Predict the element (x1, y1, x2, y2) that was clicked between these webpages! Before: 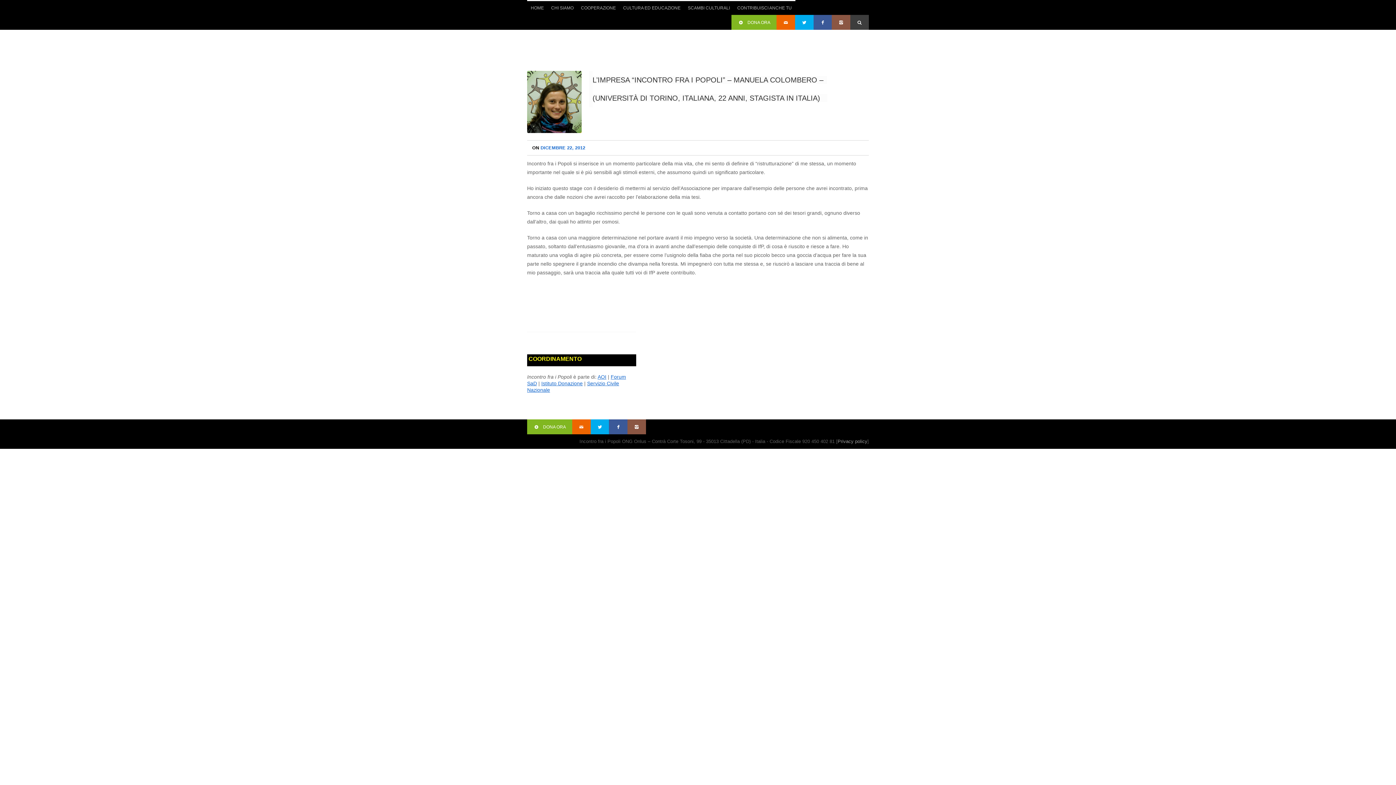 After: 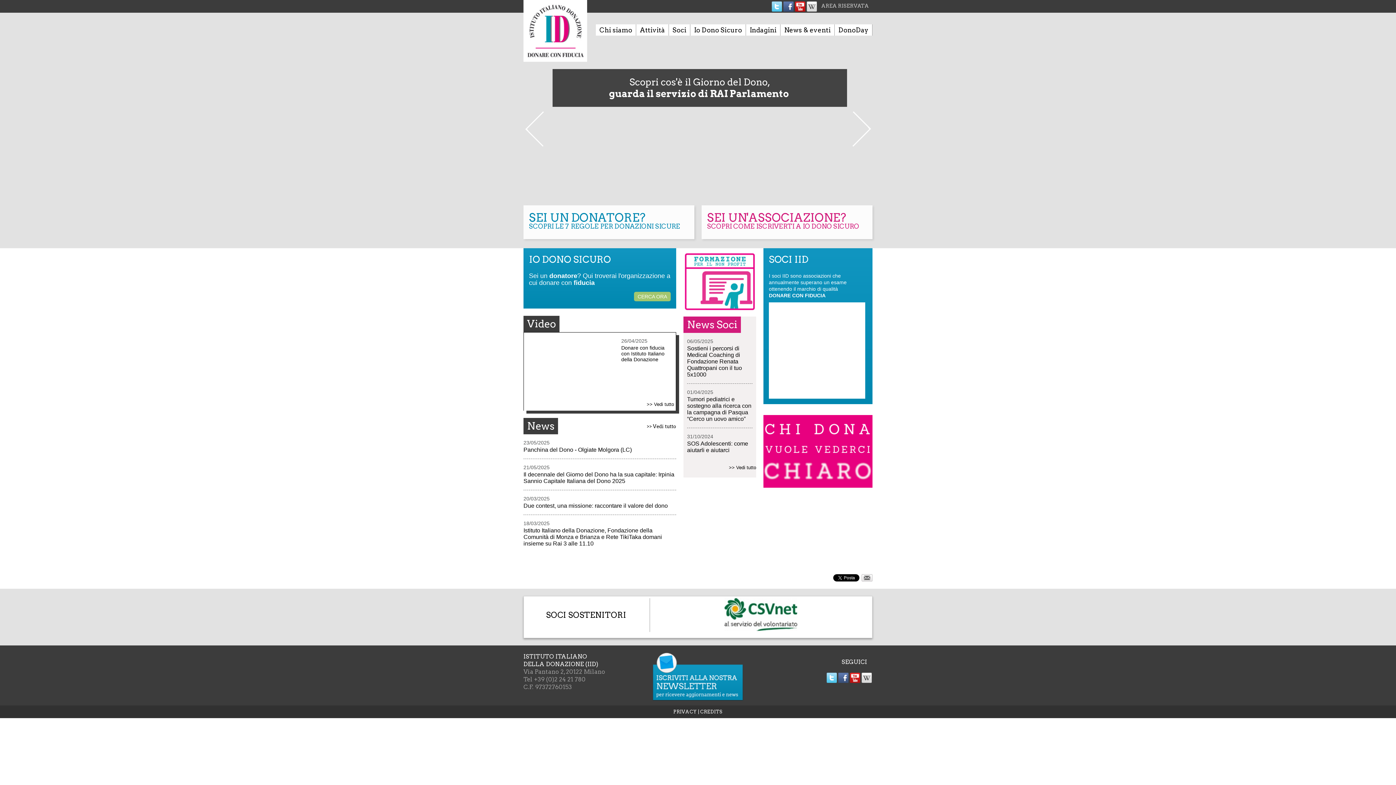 Action: bbox: (541, 380, 582, 386) label: Istituto Donazione